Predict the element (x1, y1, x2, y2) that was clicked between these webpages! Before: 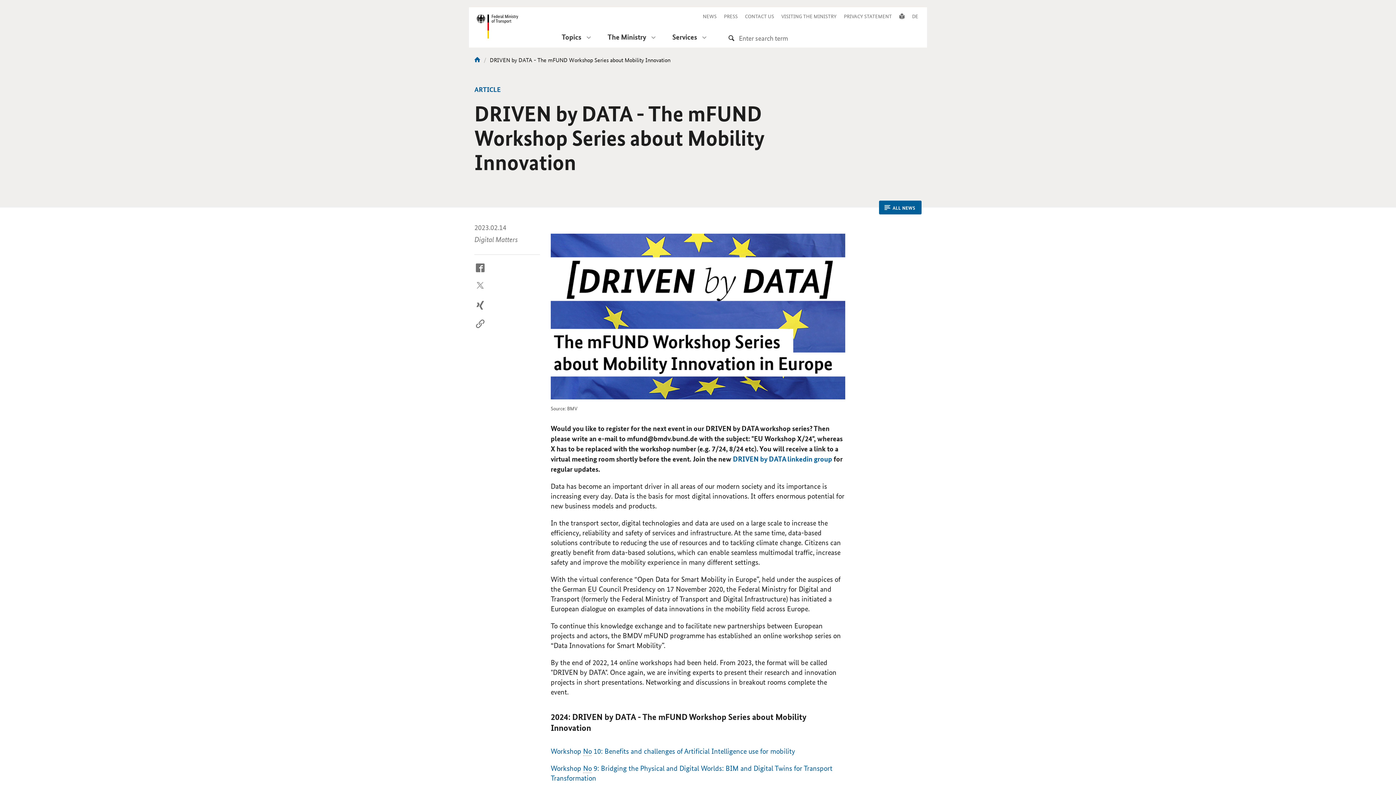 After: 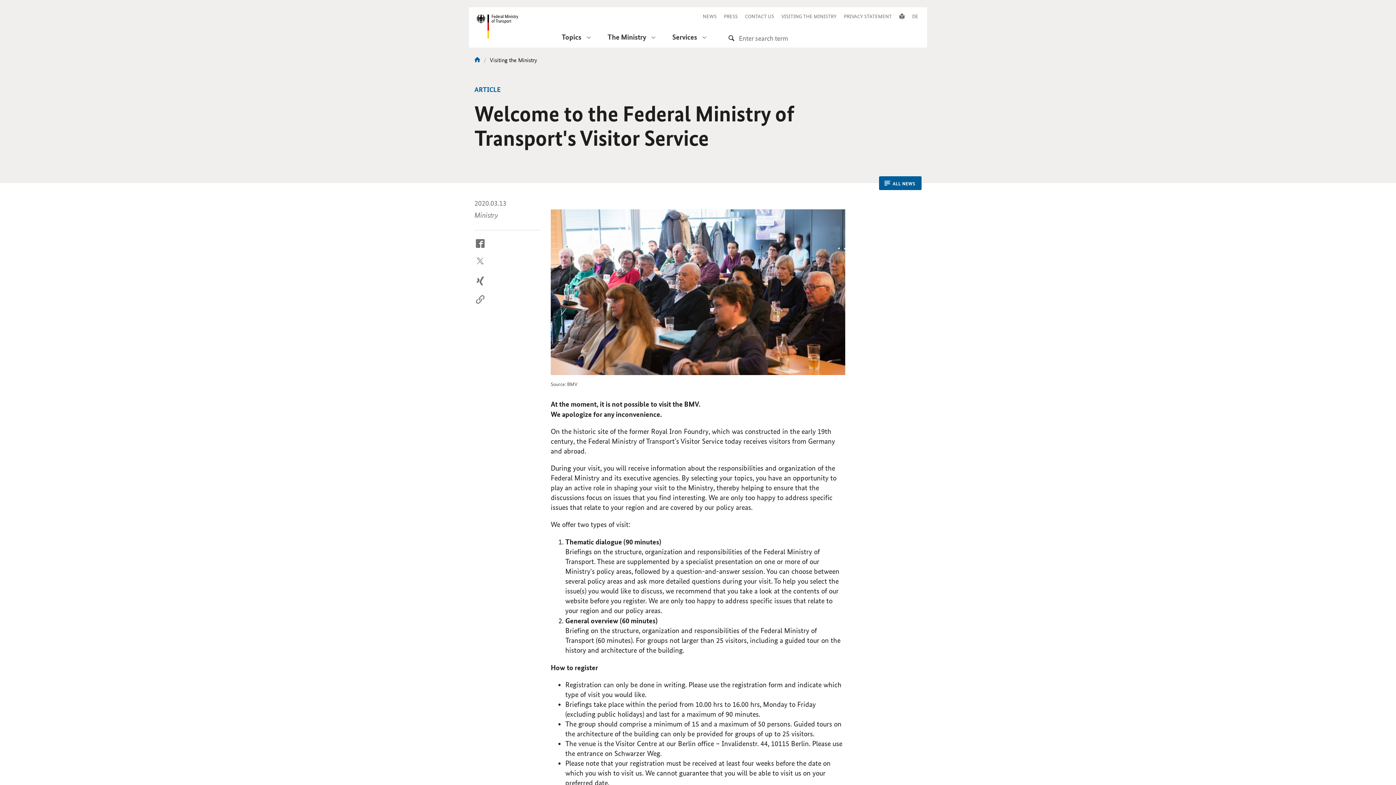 Action: label: VISITING THE MINISTRY bbox: (781, 12, 836, 19)